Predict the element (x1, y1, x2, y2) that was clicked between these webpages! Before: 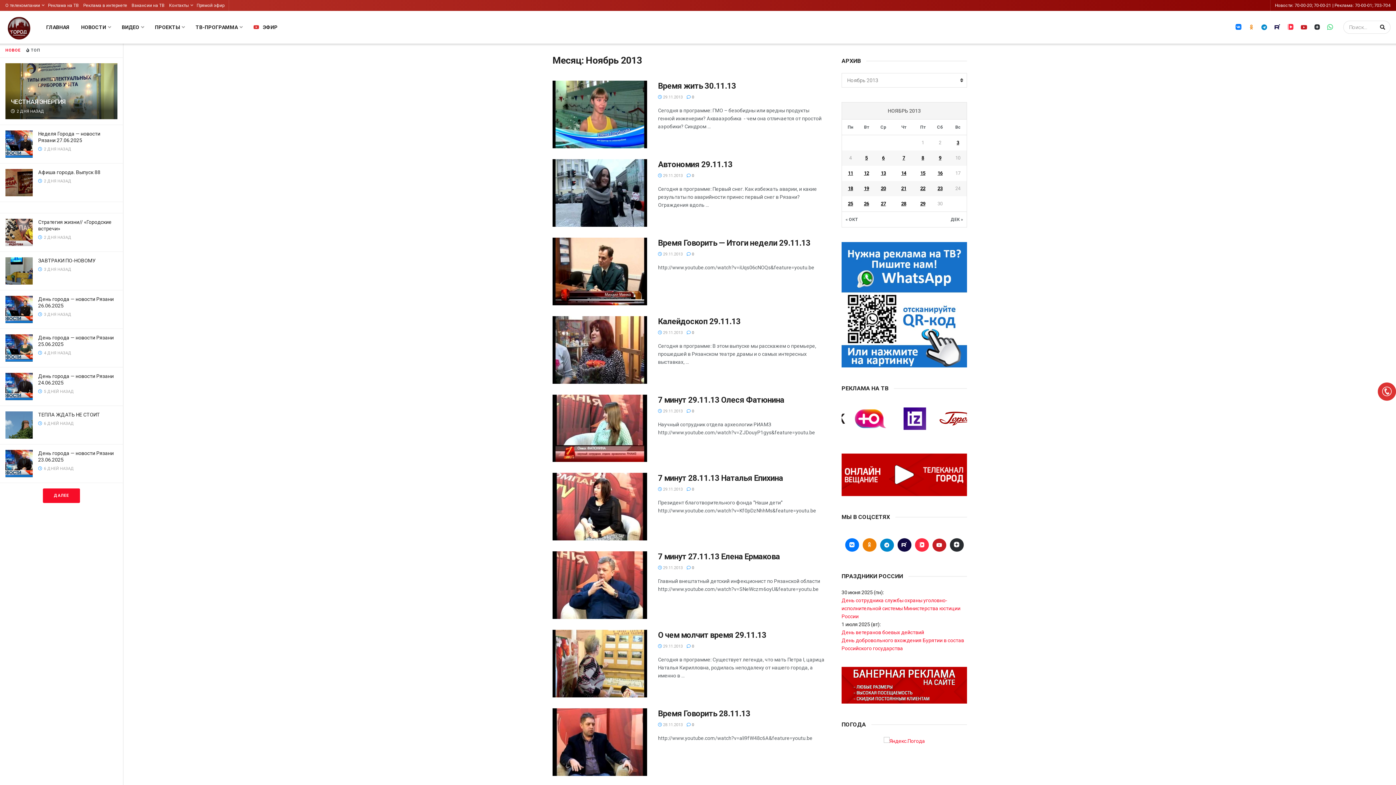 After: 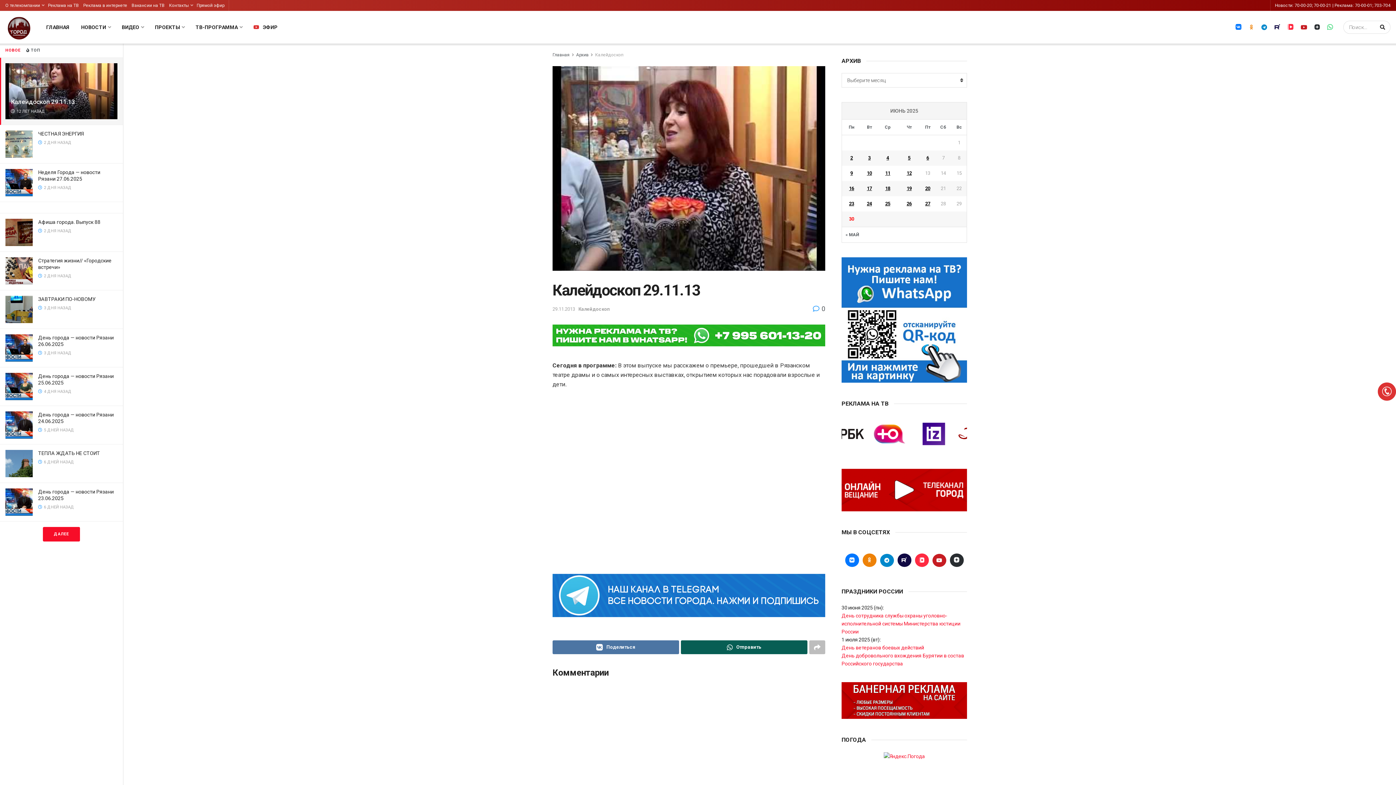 Action: label: Калейдоскоп 29.11.13 bbox: (658, 316, 740, 326)